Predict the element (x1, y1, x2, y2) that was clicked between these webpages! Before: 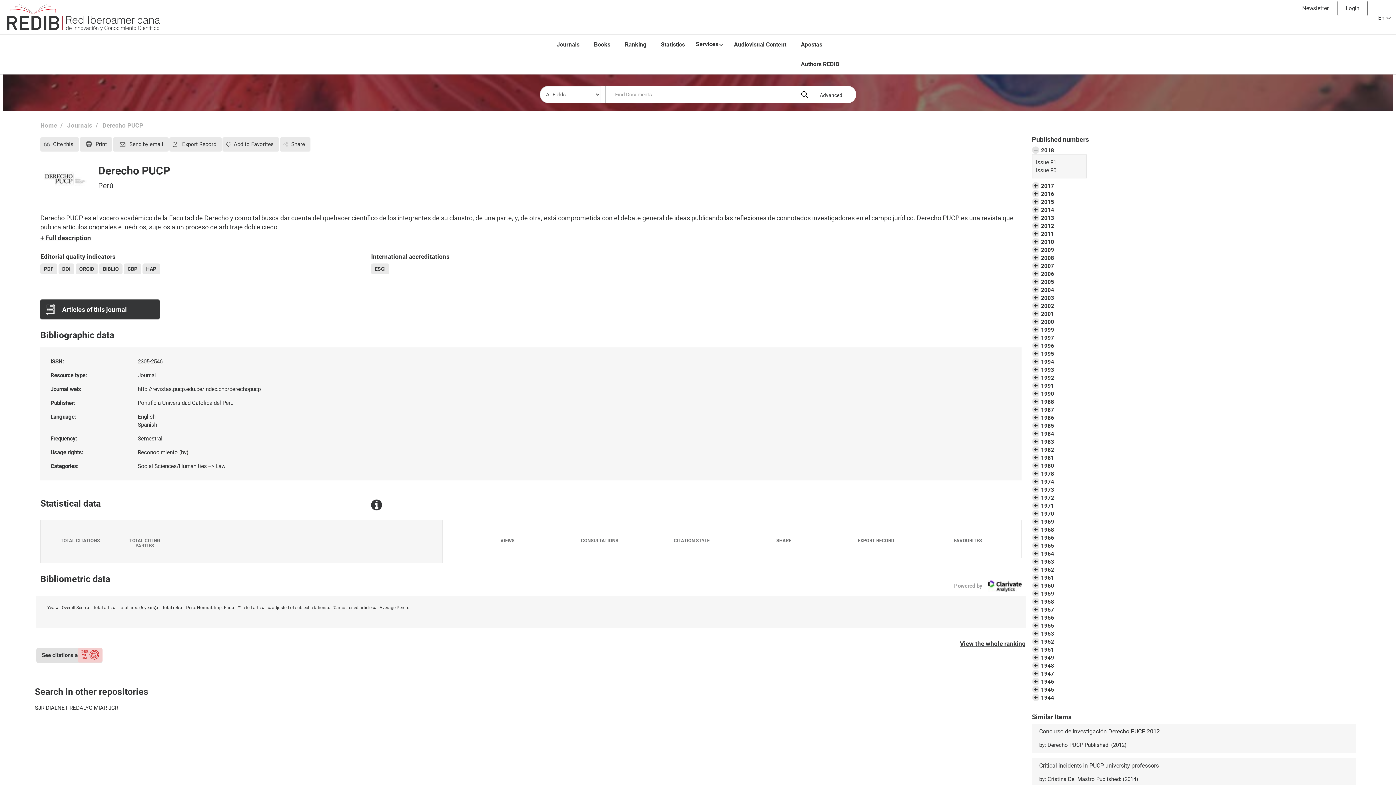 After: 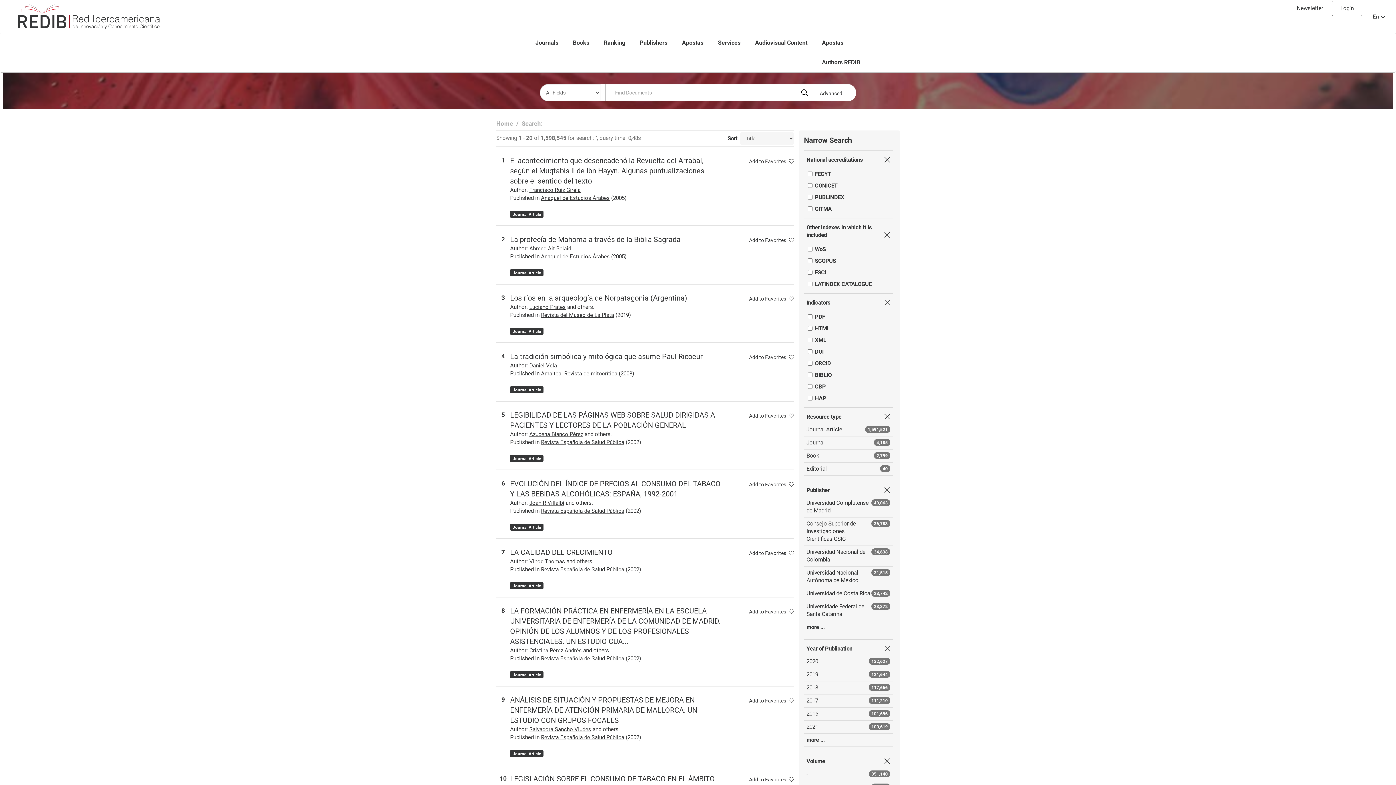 Action: bbox: (1036, 167, 1056, 173) label: Issue 80